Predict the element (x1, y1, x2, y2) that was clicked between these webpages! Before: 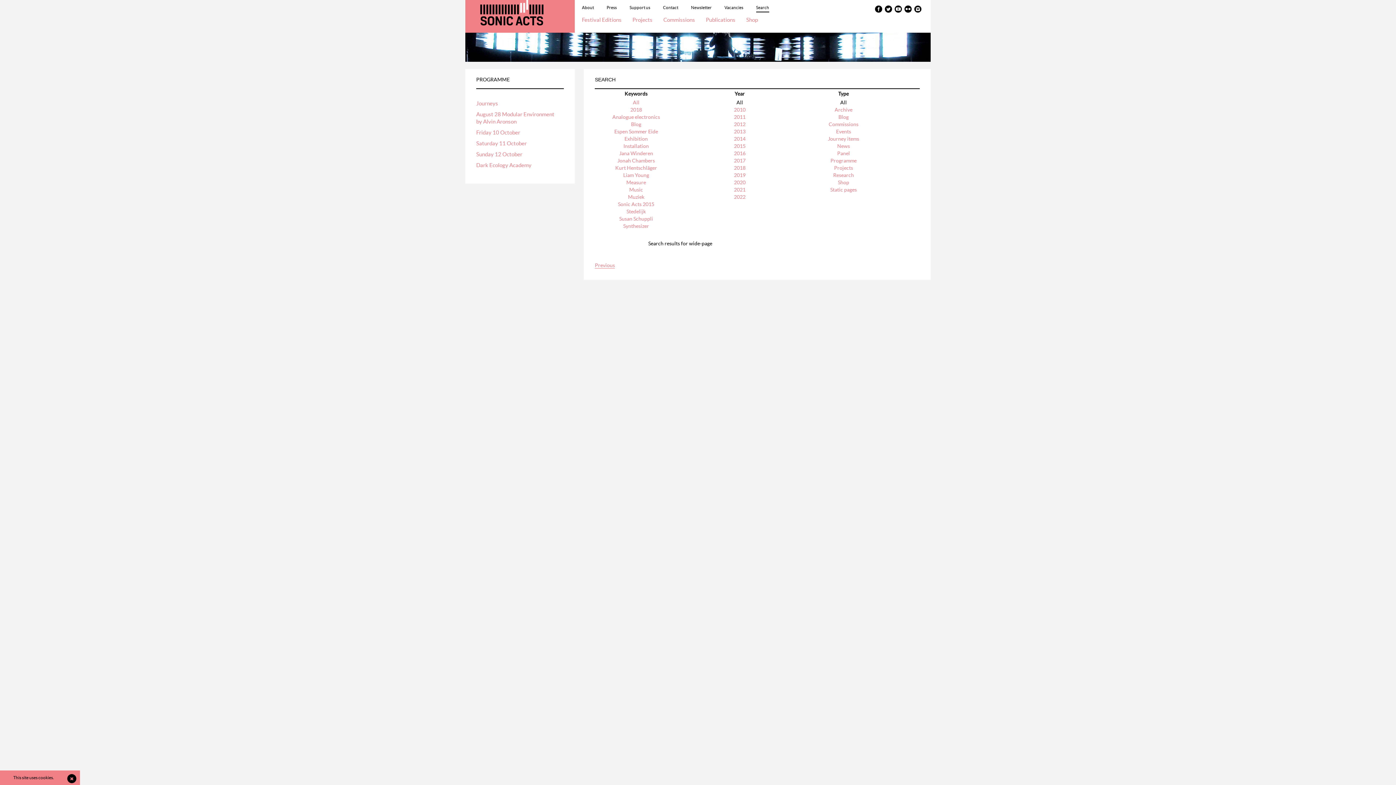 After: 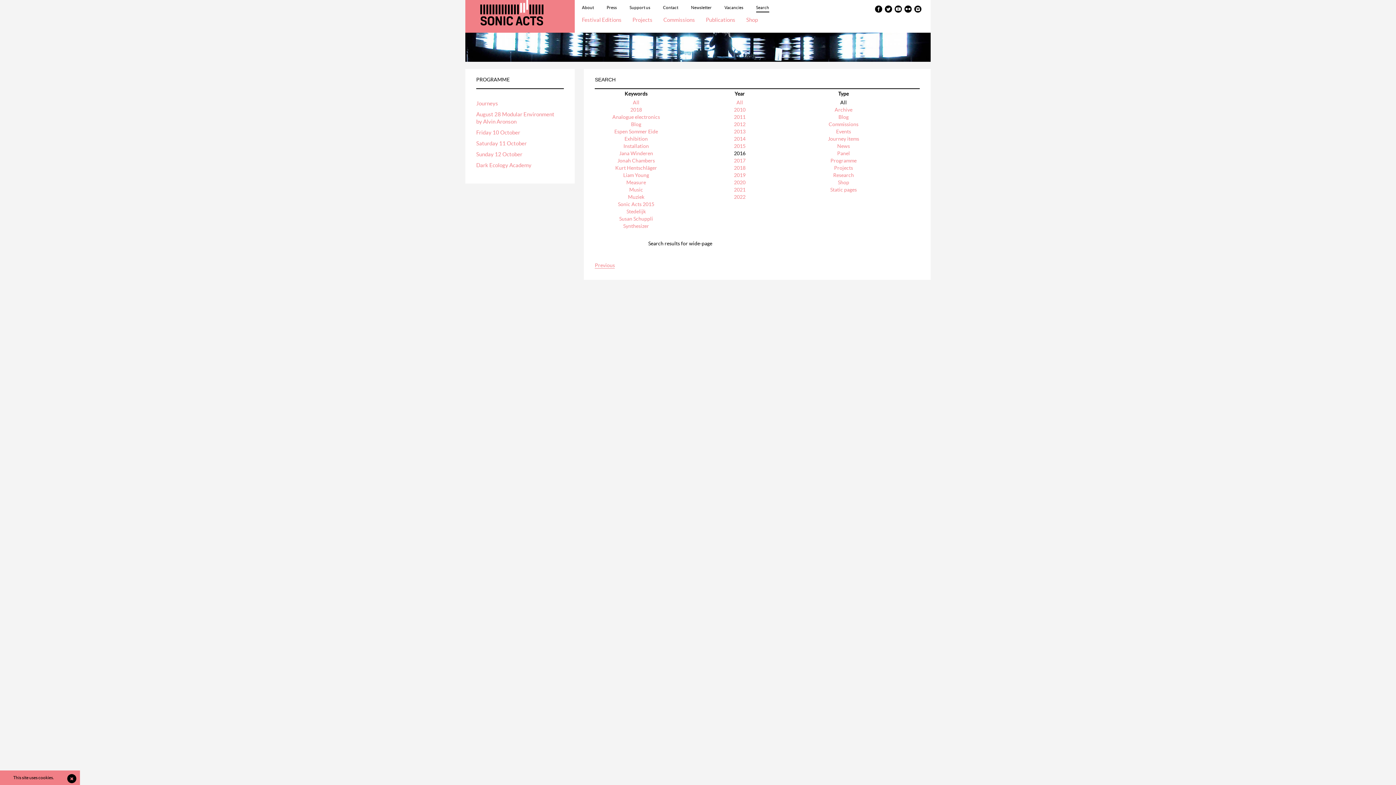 Action: label: 2016 bbox: (734, 150, 745, 156)